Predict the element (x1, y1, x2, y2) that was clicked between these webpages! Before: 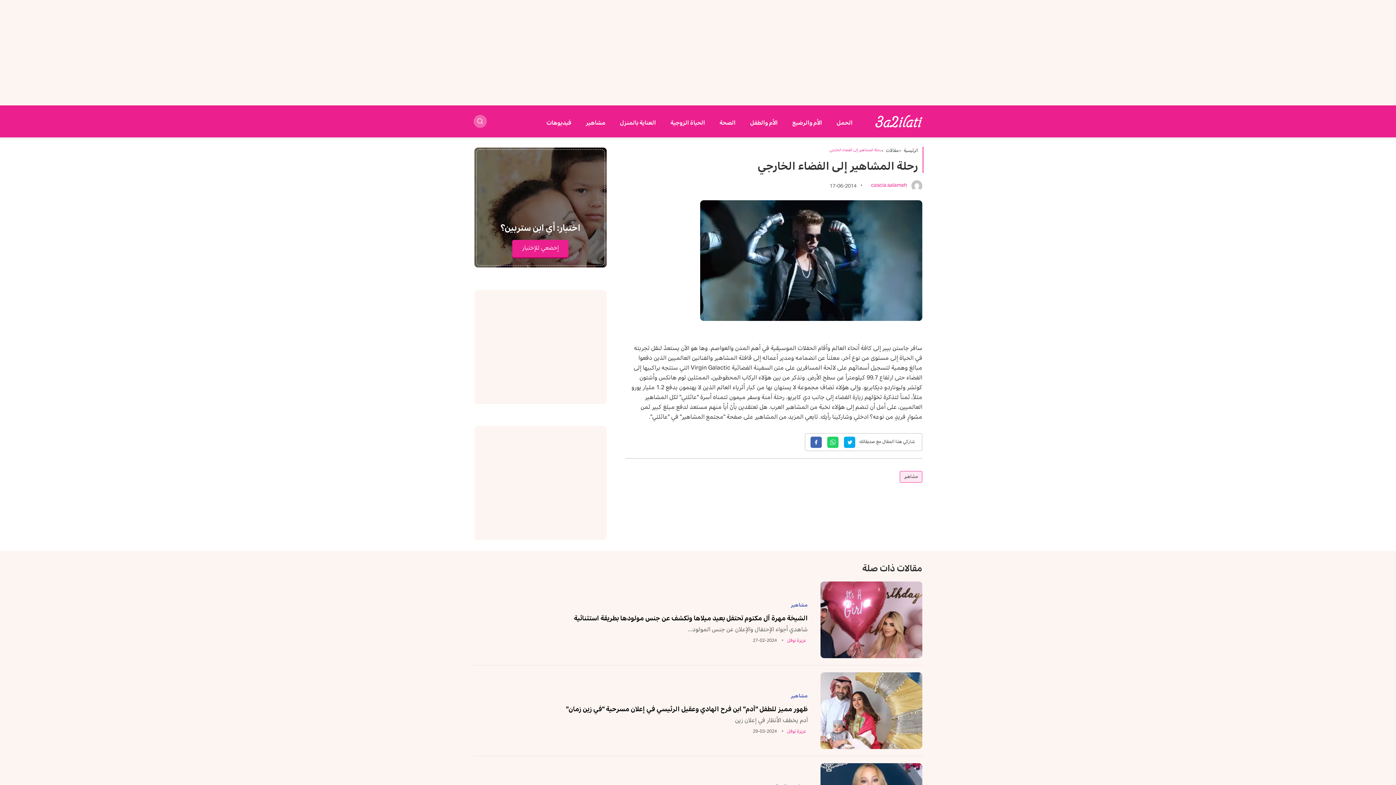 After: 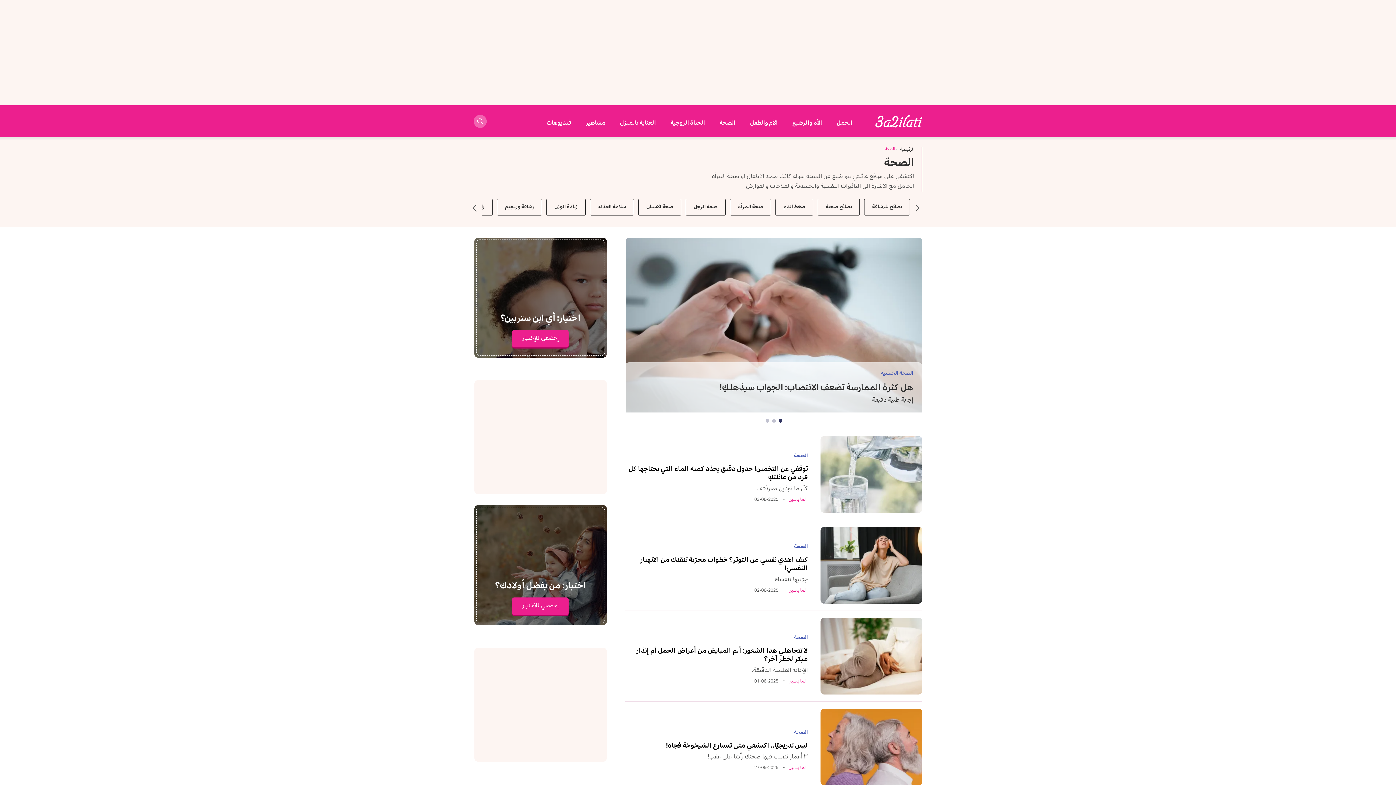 Action: label: الصحة bbox: (719, 119, 735, 126)